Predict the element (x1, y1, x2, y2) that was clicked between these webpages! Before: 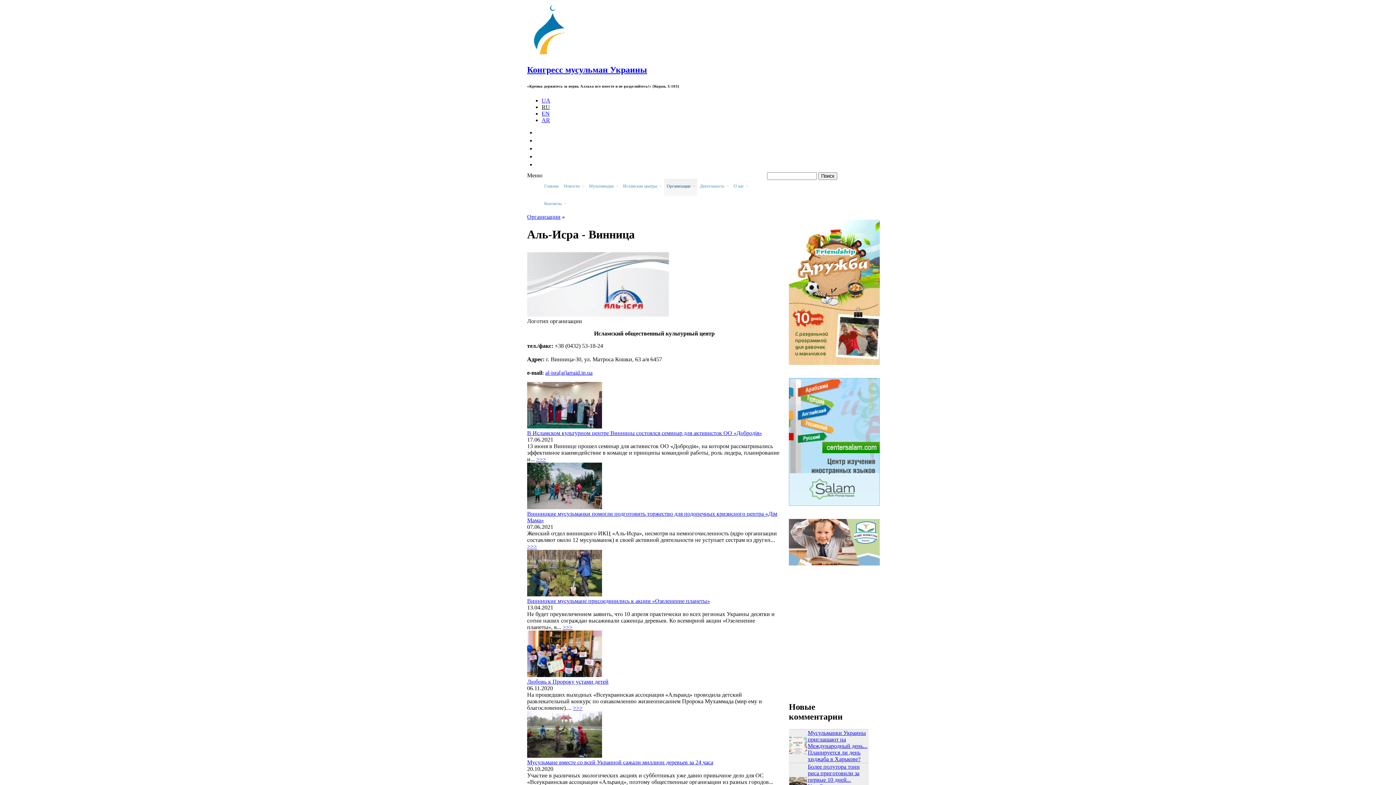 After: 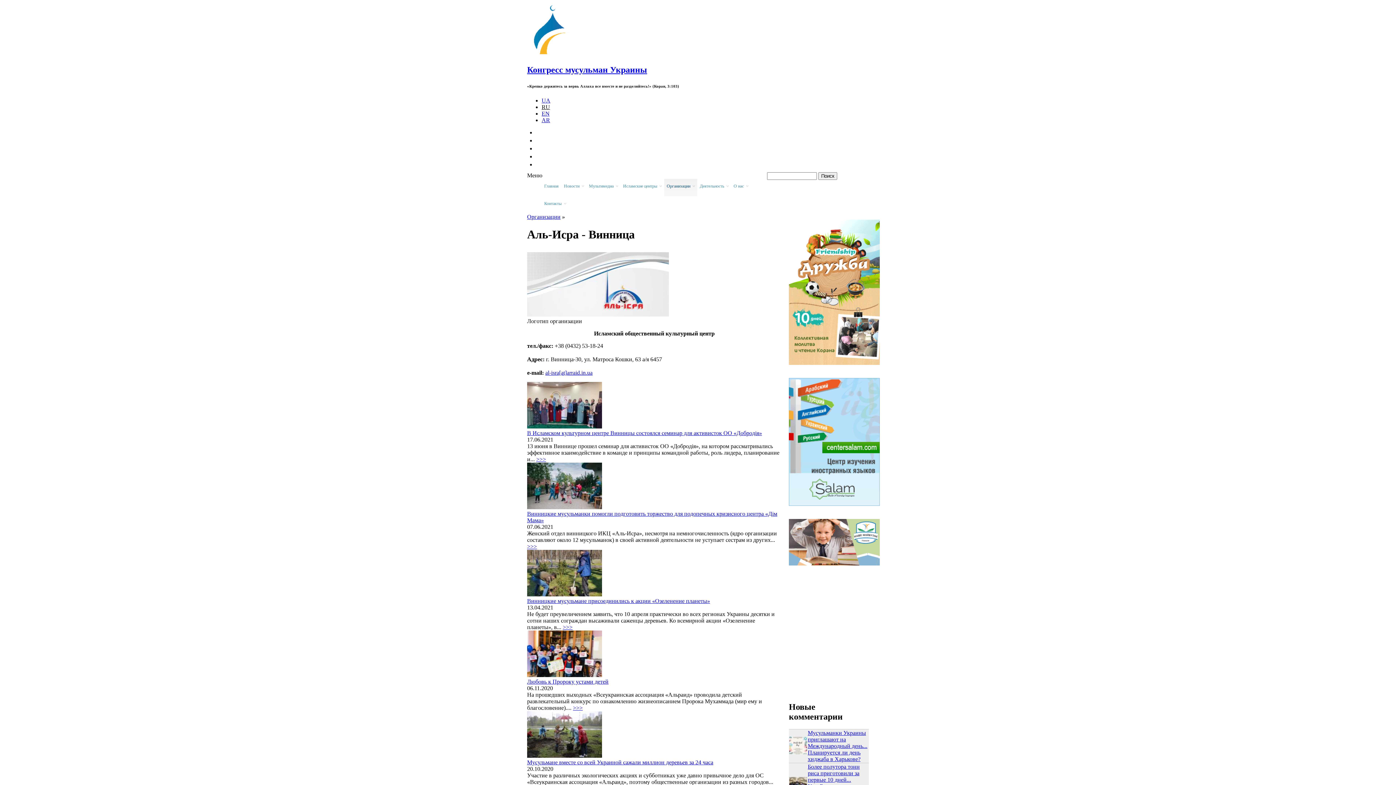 Action: bbox: (789, 501, 880, 507)